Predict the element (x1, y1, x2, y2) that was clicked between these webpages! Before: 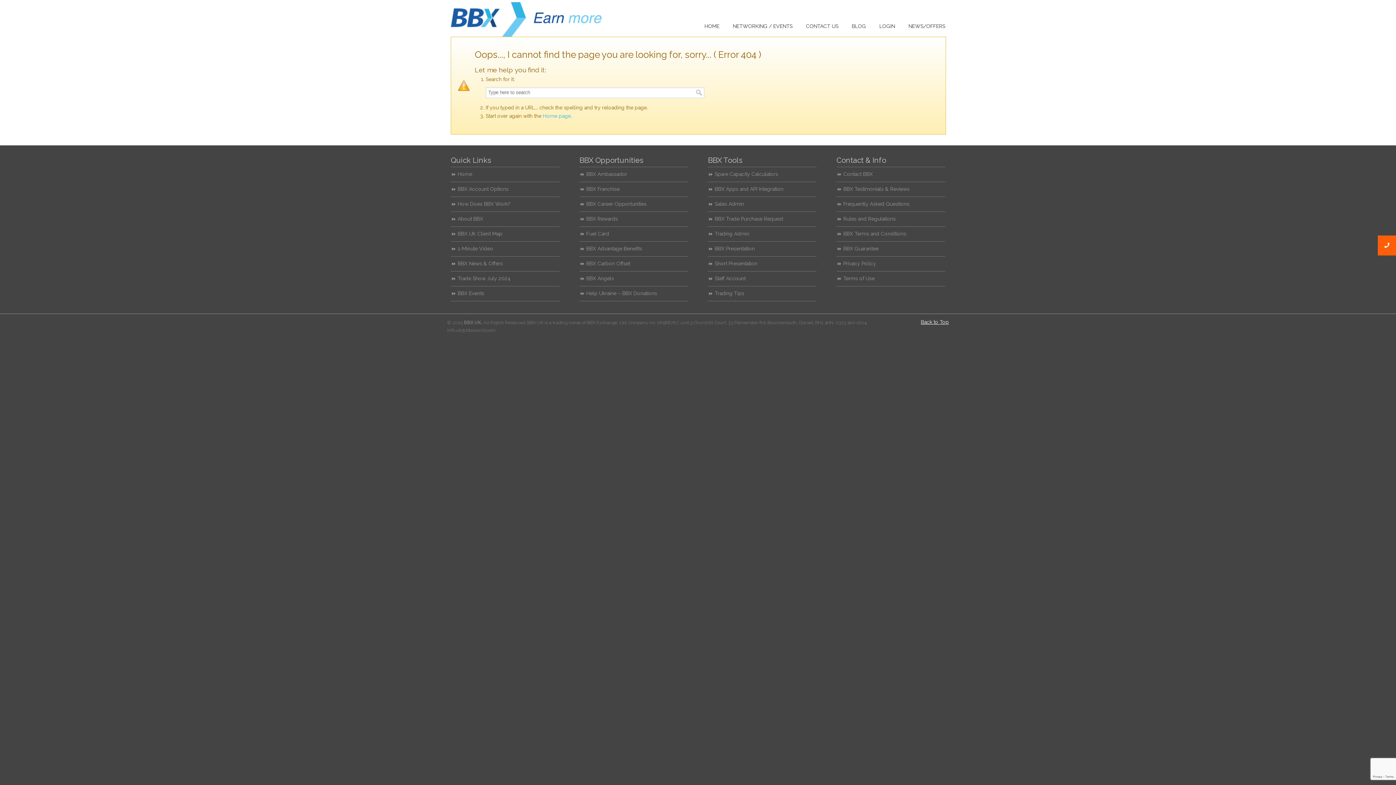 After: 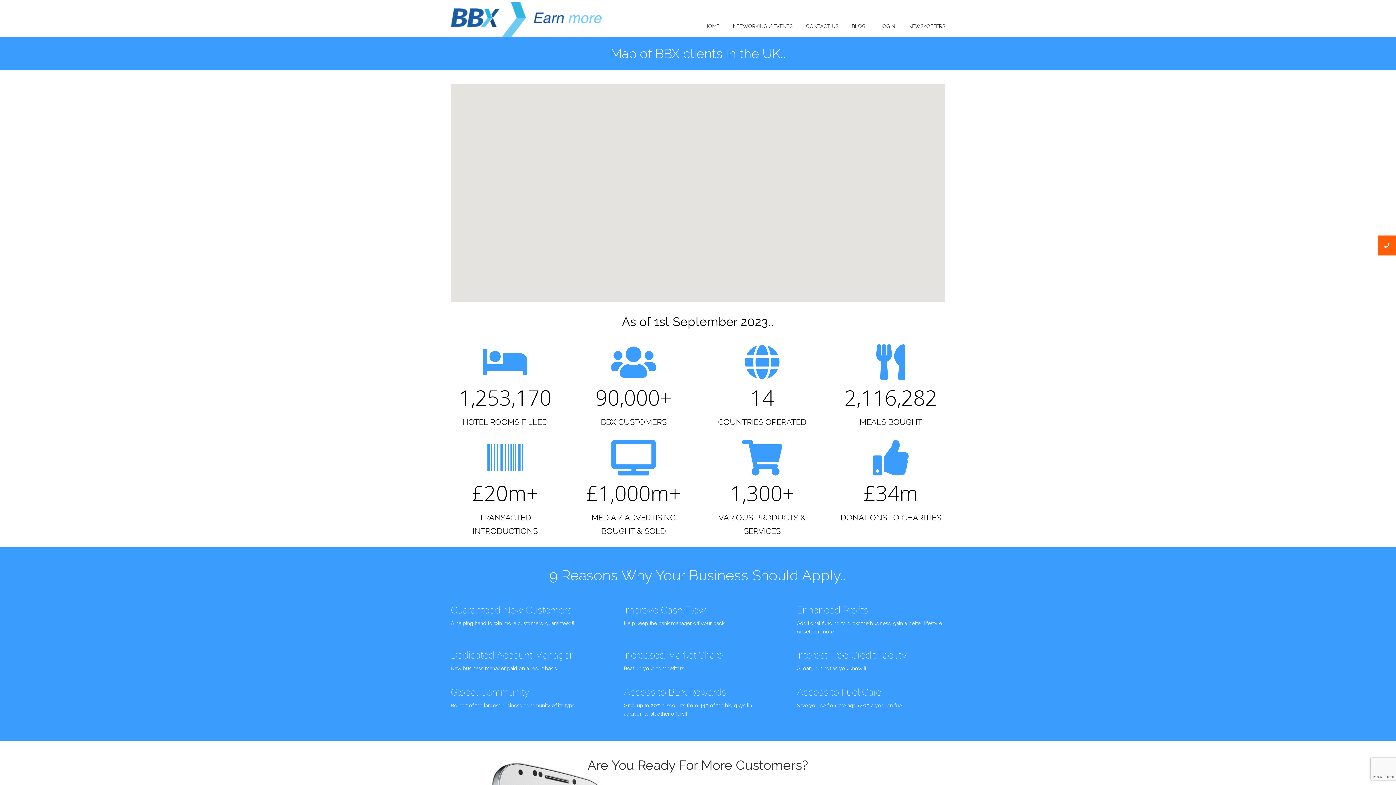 Action: label: BBX UK Client Map bbox: (450, 226, 559, 241)